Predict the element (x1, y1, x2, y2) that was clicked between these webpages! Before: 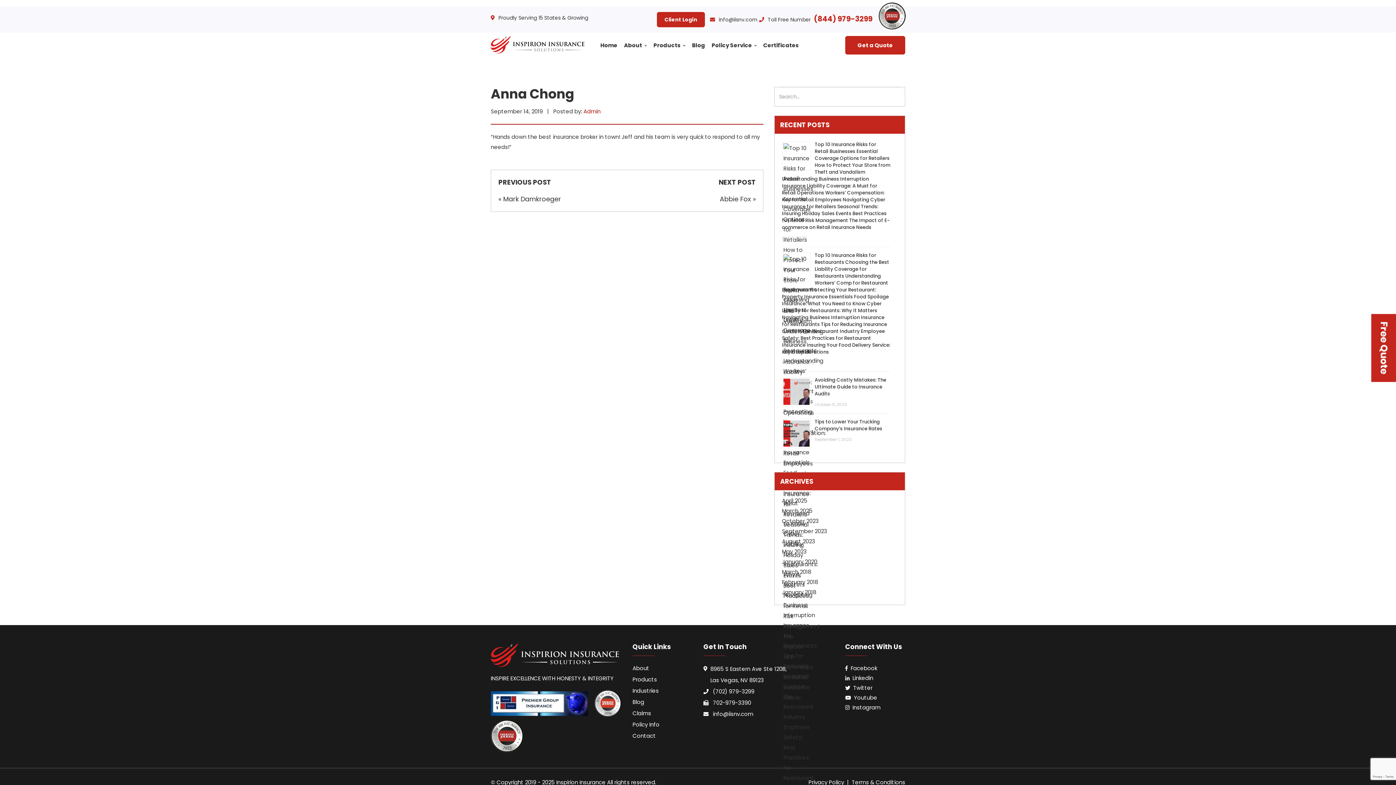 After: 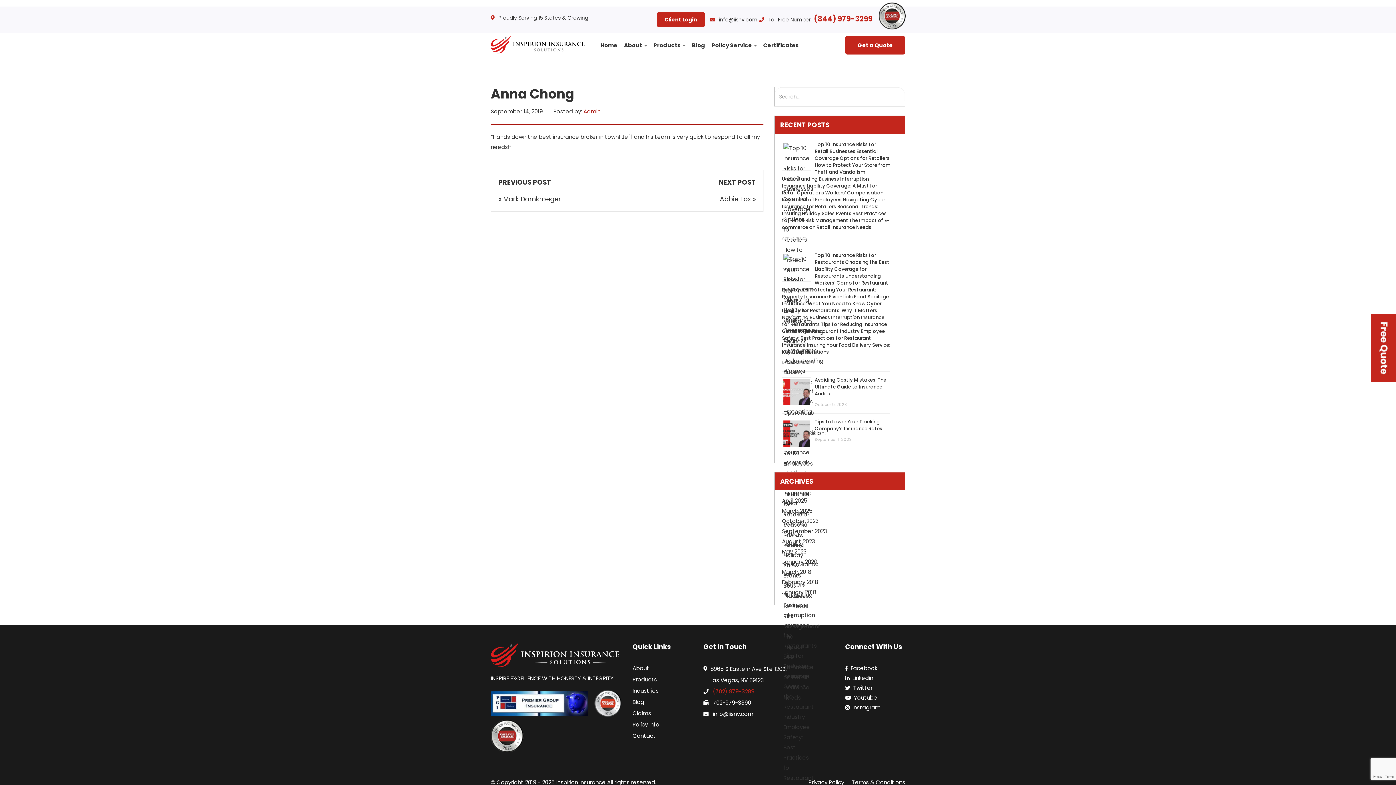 Action: bbox: (713, 688, 754, 695) label: (702) 979-3299